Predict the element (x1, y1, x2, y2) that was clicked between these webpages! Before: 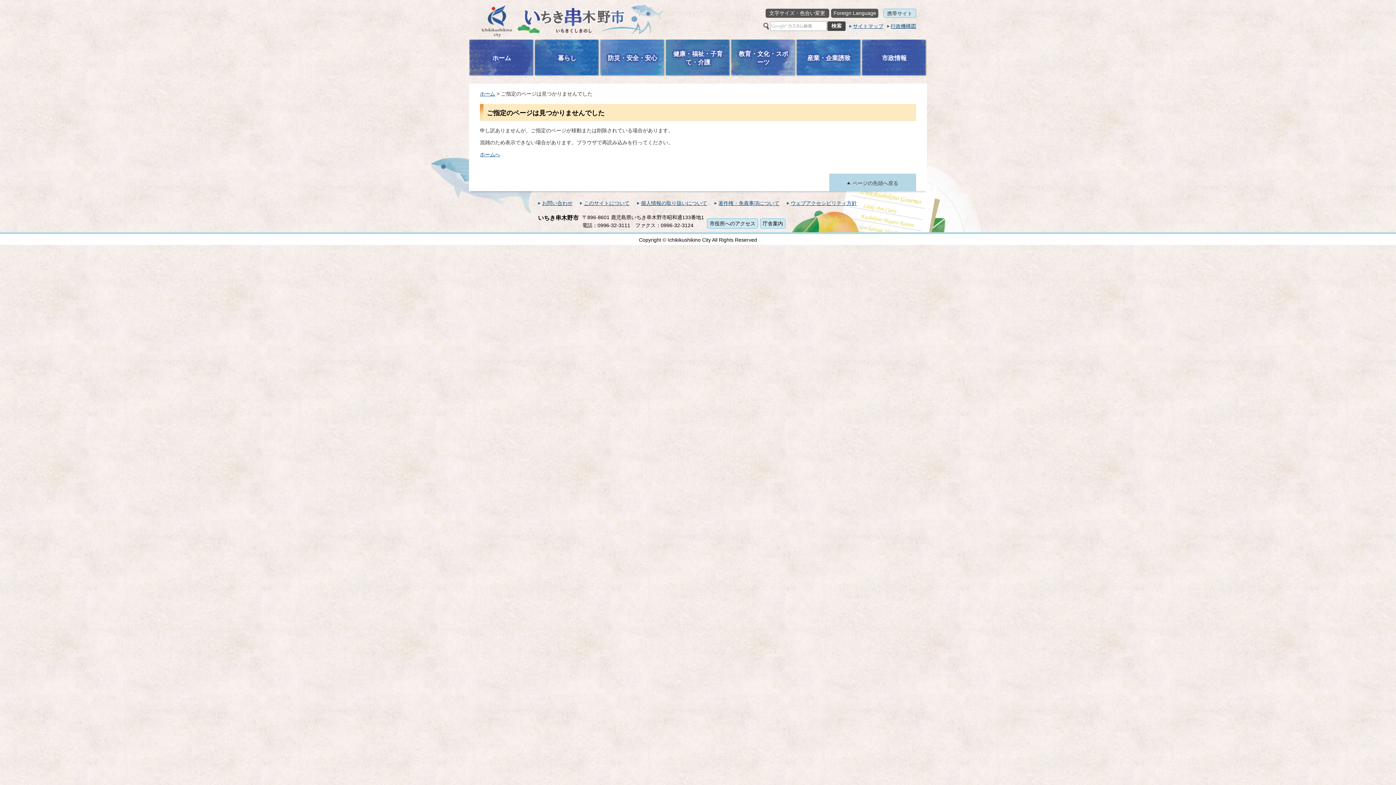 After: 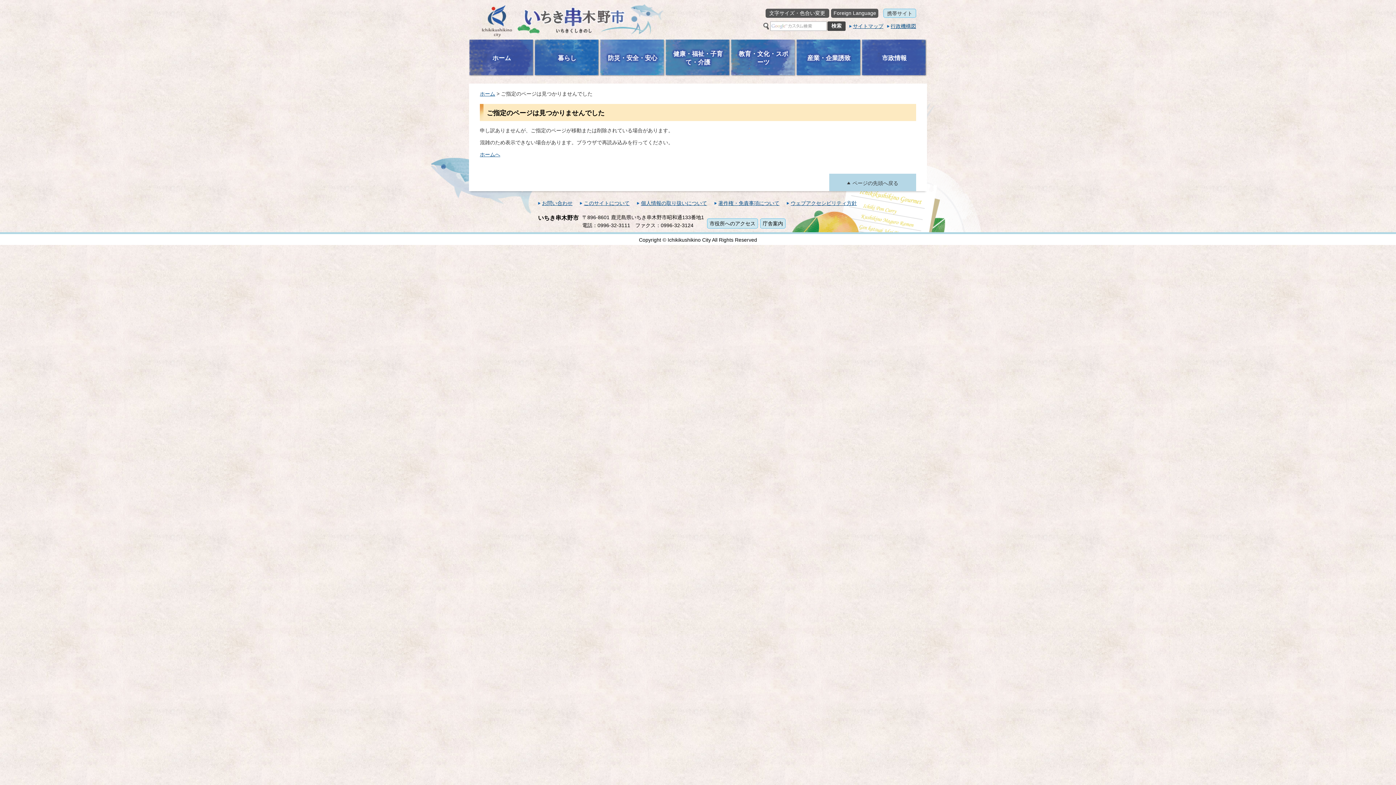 Action: bbox: (887, 22, 916, 29) label: 行政機構図